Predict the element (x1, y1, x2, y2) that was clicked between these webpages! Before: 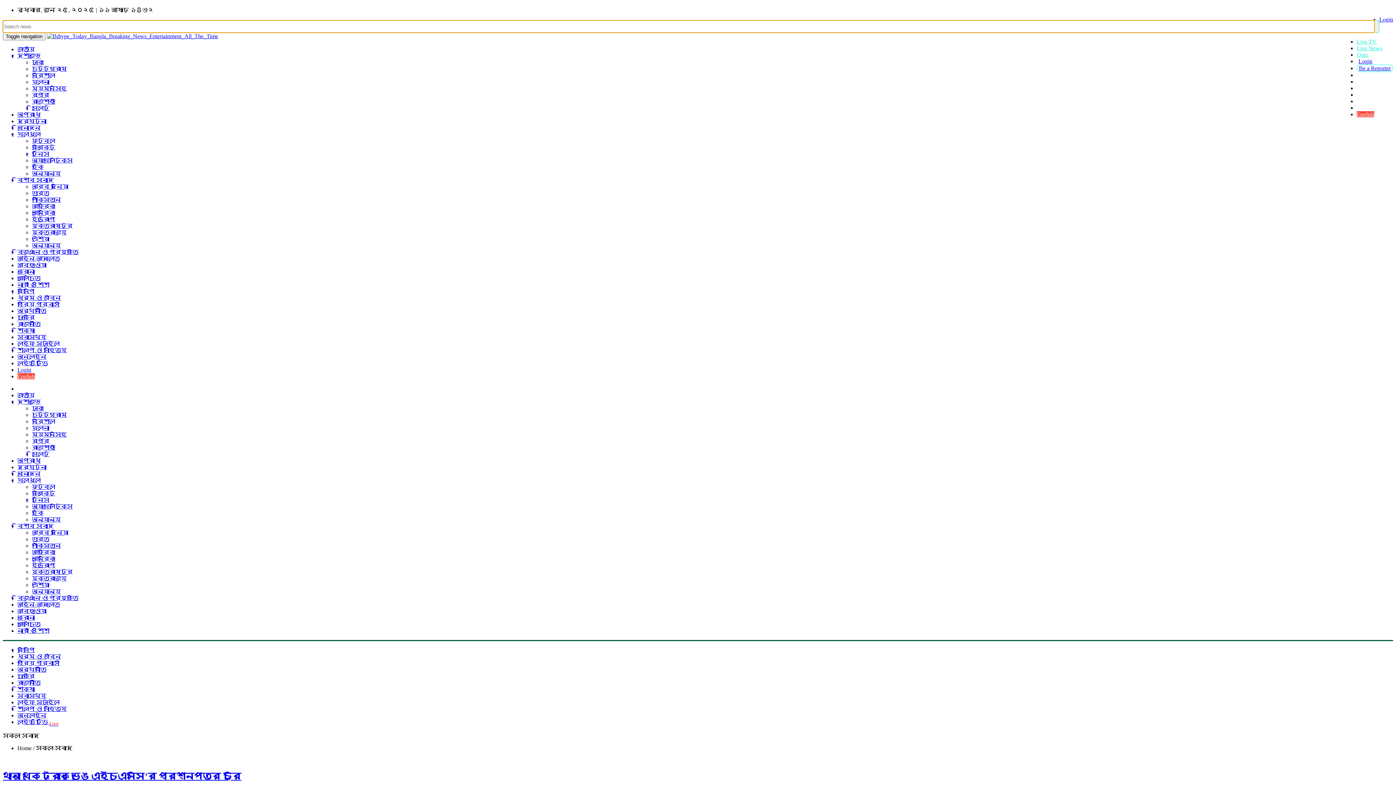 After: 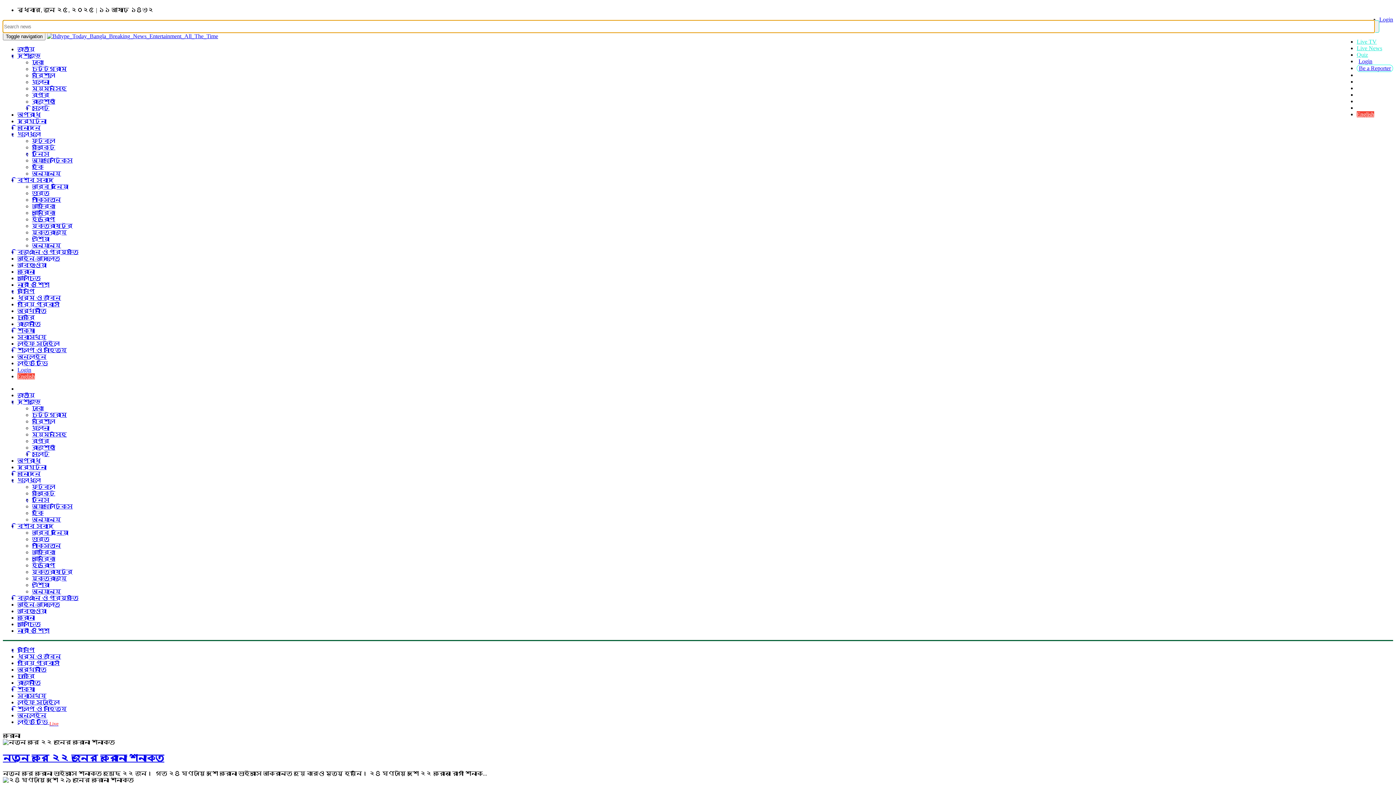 Action: bbox: (17, 614, 34, 621) label: করোনা